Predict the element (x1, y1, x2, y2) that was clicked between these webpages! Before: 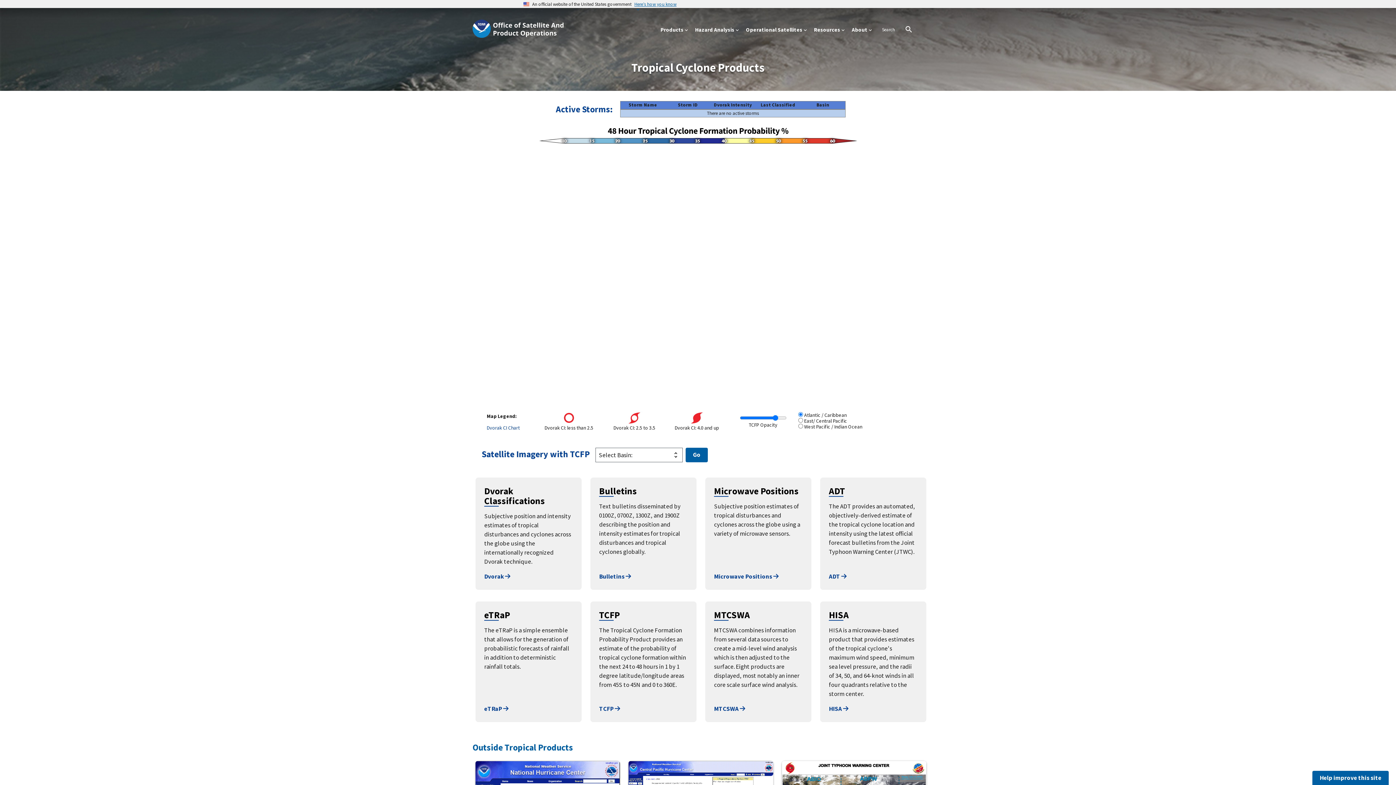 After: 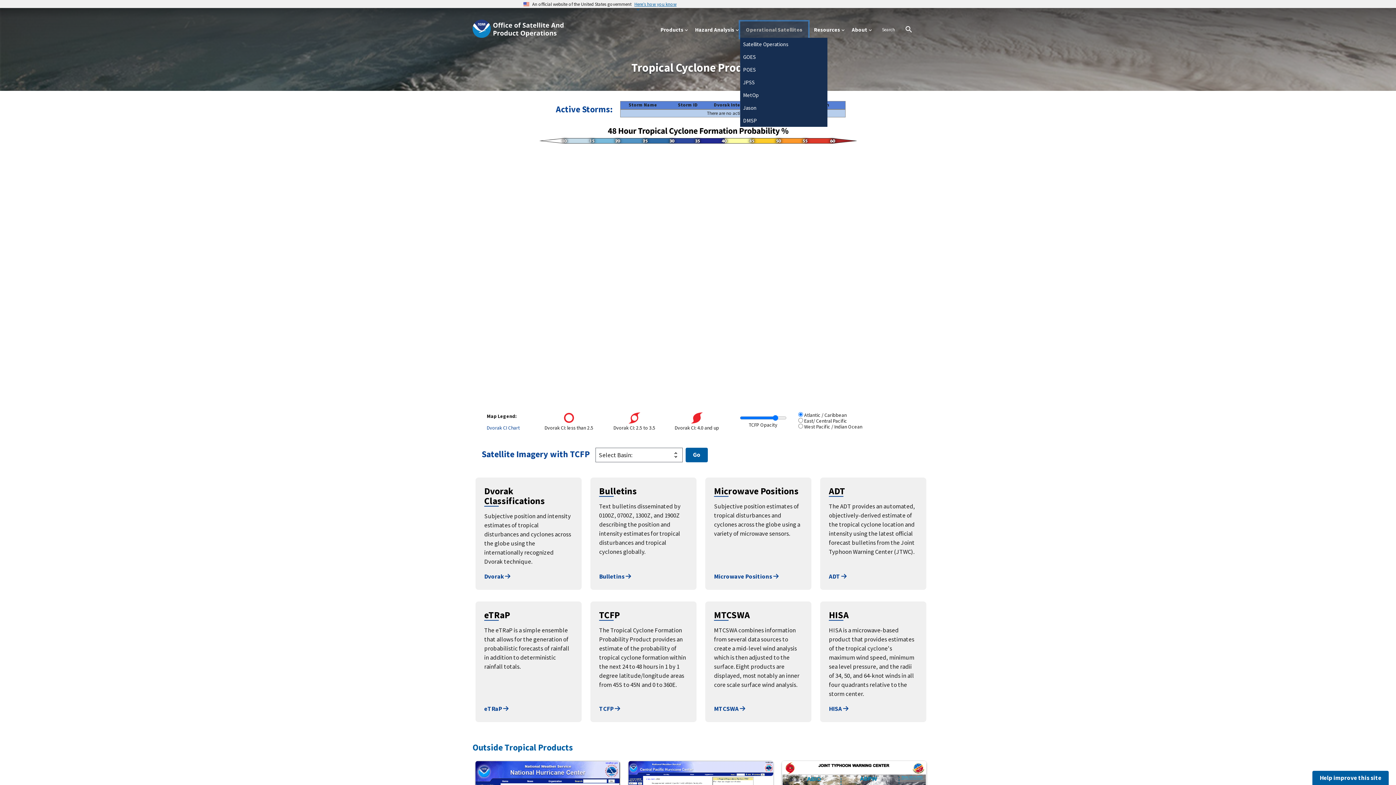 Action: bbox: (740, 21, 808, 37) label: Operational Satellites